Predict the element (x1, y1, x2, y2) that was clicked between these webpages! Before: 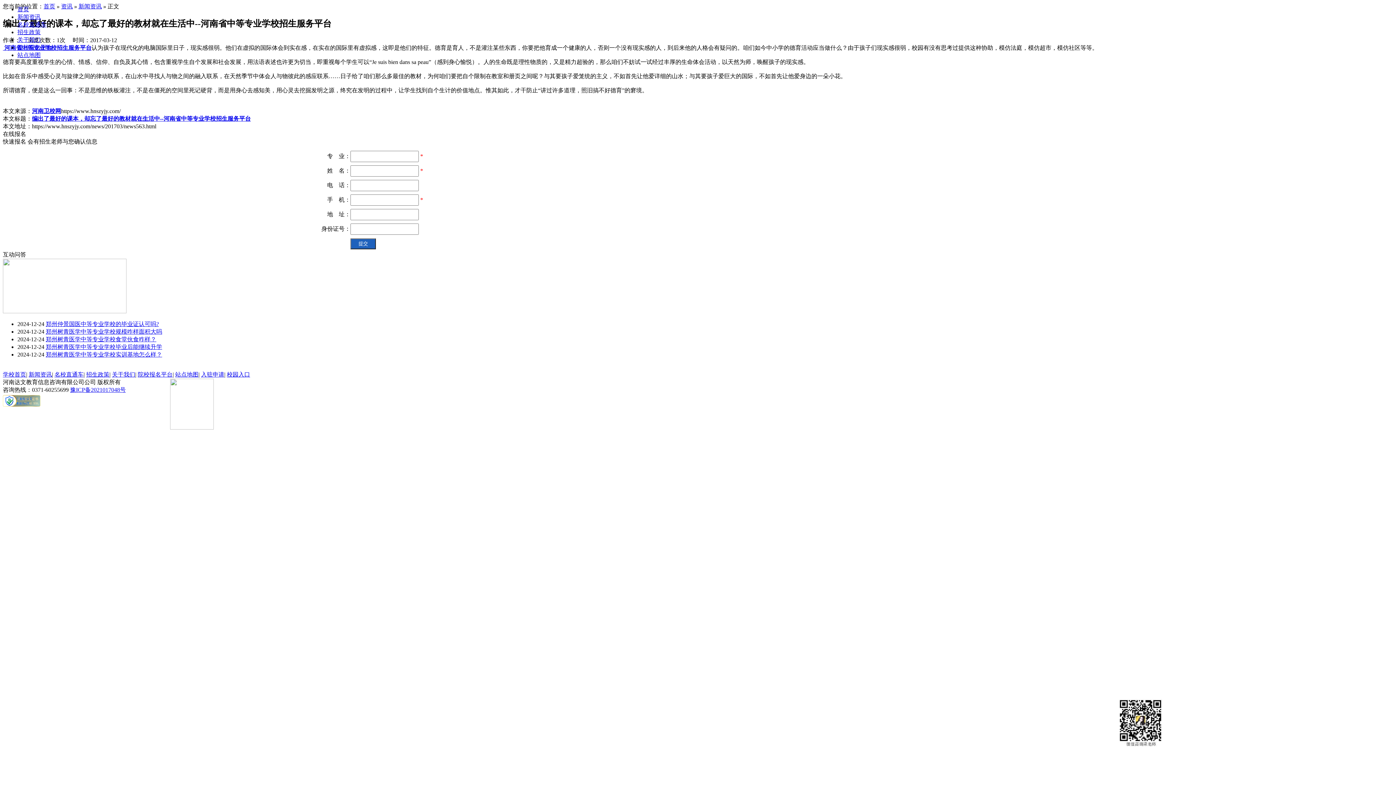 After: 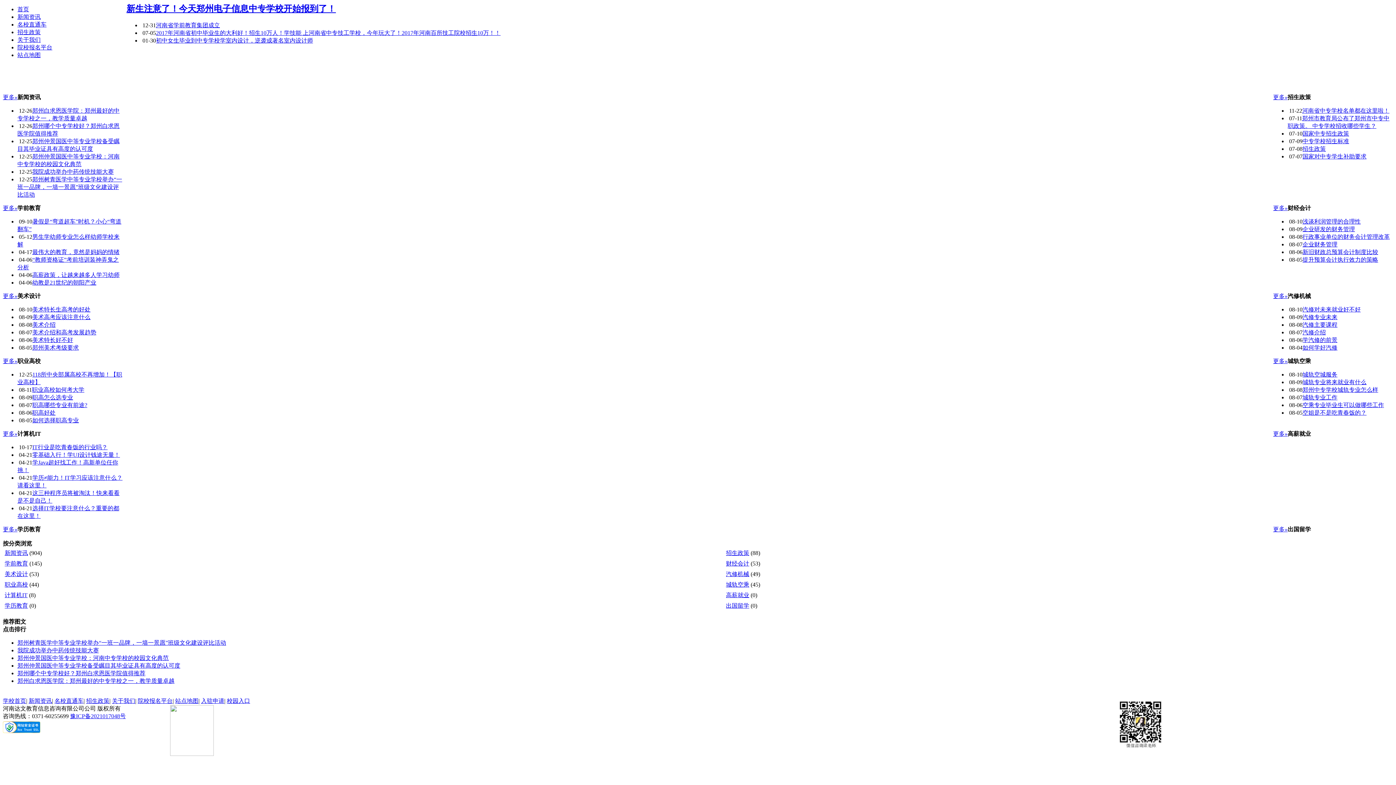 Action: label: 资讯 bbox: (61, 3, 72, 9)